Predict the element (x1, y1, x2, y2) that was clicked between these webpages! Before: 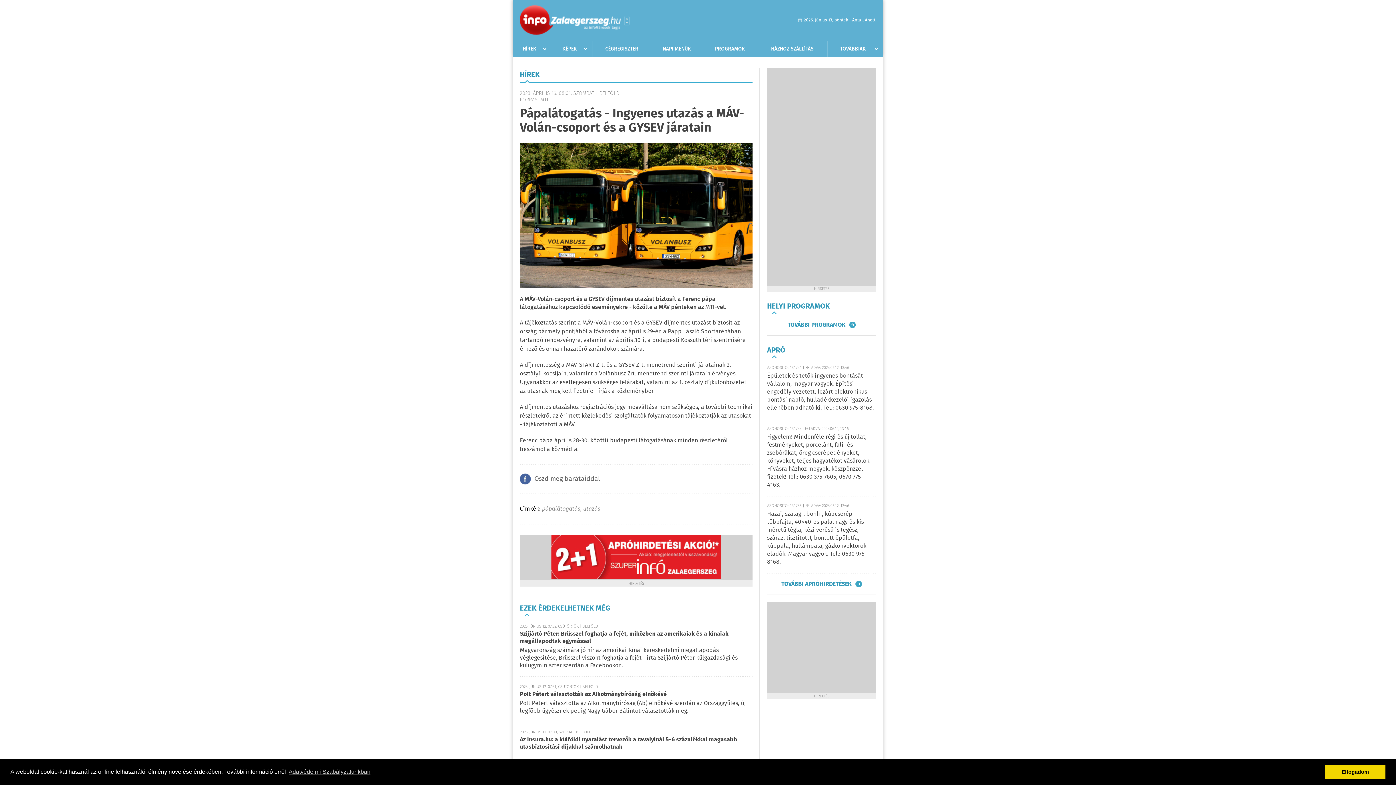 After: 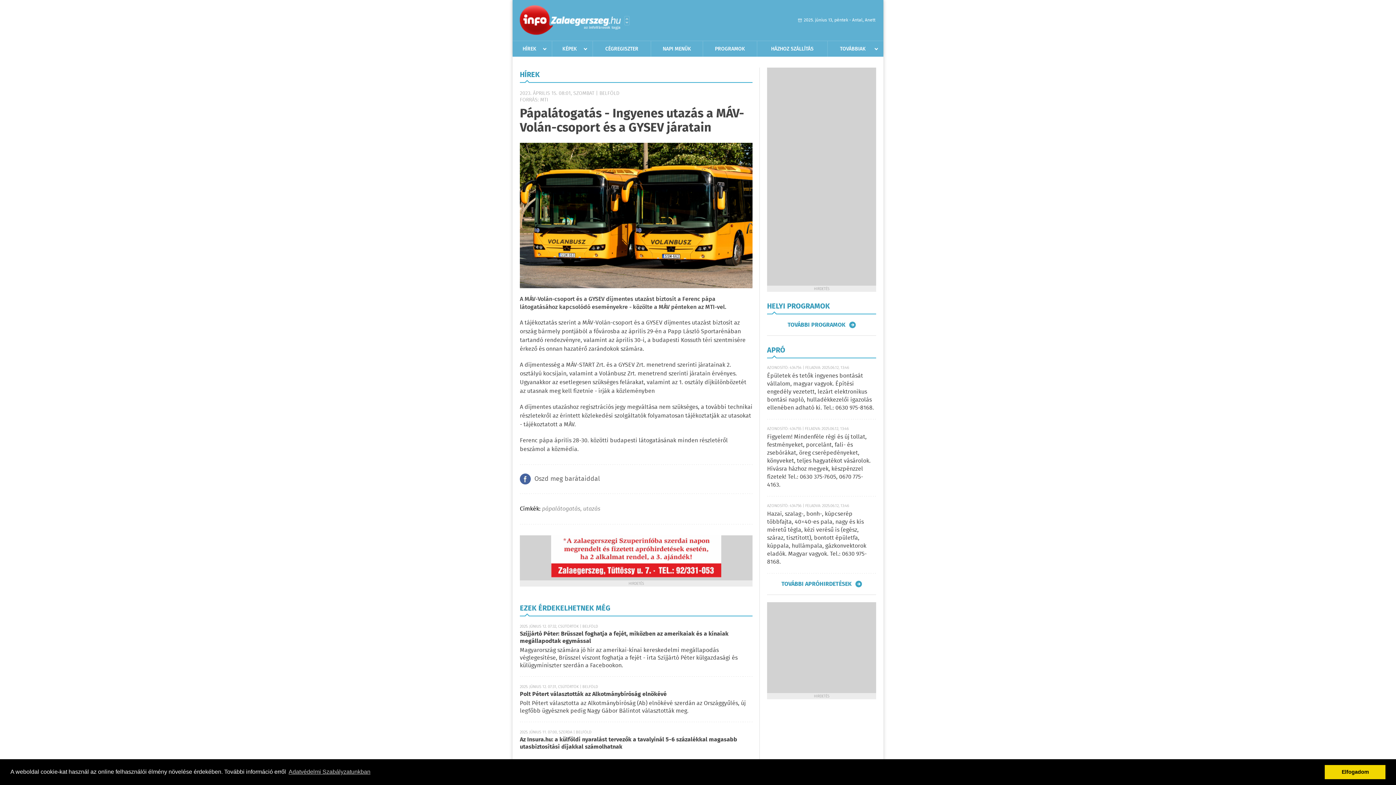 Action: bbox: (551, 573, 721, 582)